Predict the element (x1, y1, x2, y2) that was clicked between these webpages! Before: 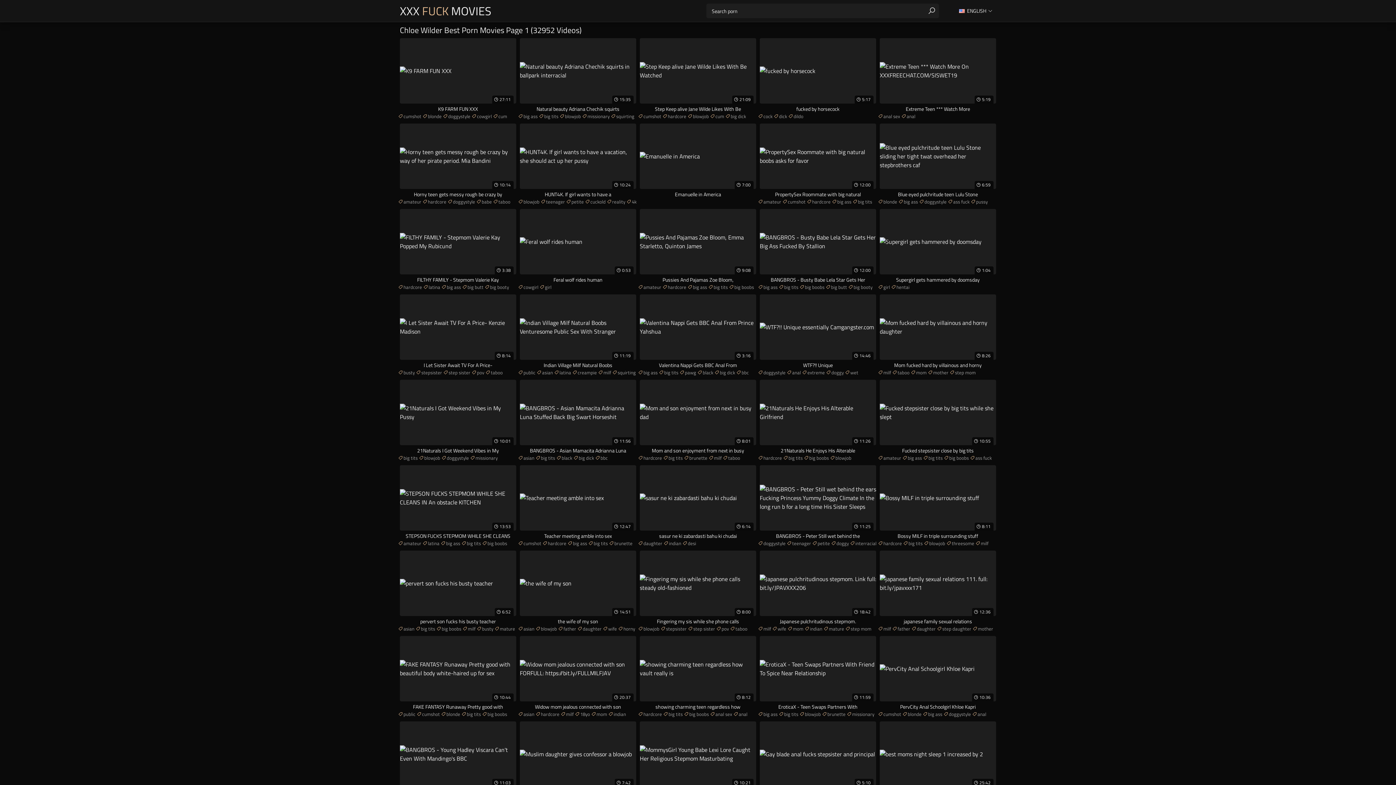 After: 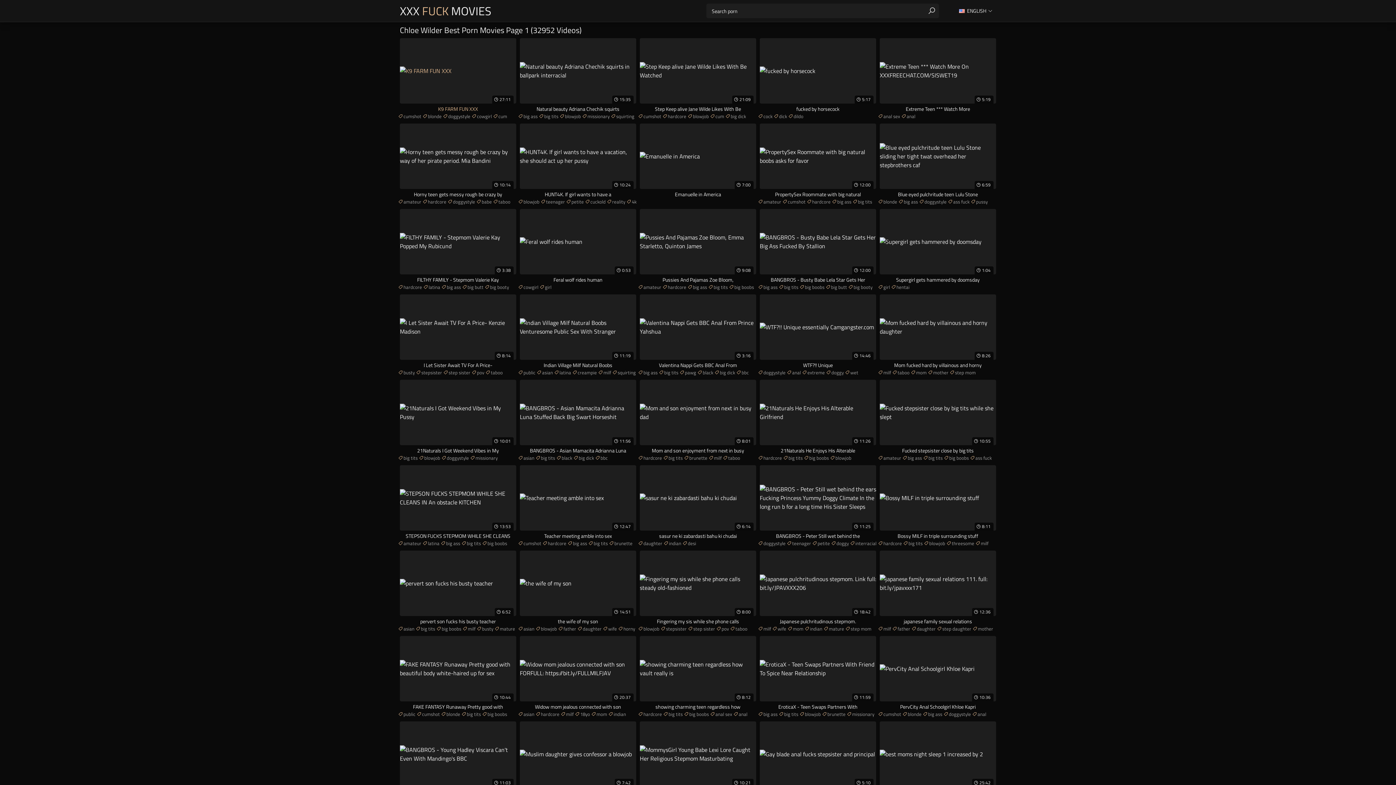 Action: label: 27:11
K9 FARM FUN XXX bbox: (400, 38, 516, 112)